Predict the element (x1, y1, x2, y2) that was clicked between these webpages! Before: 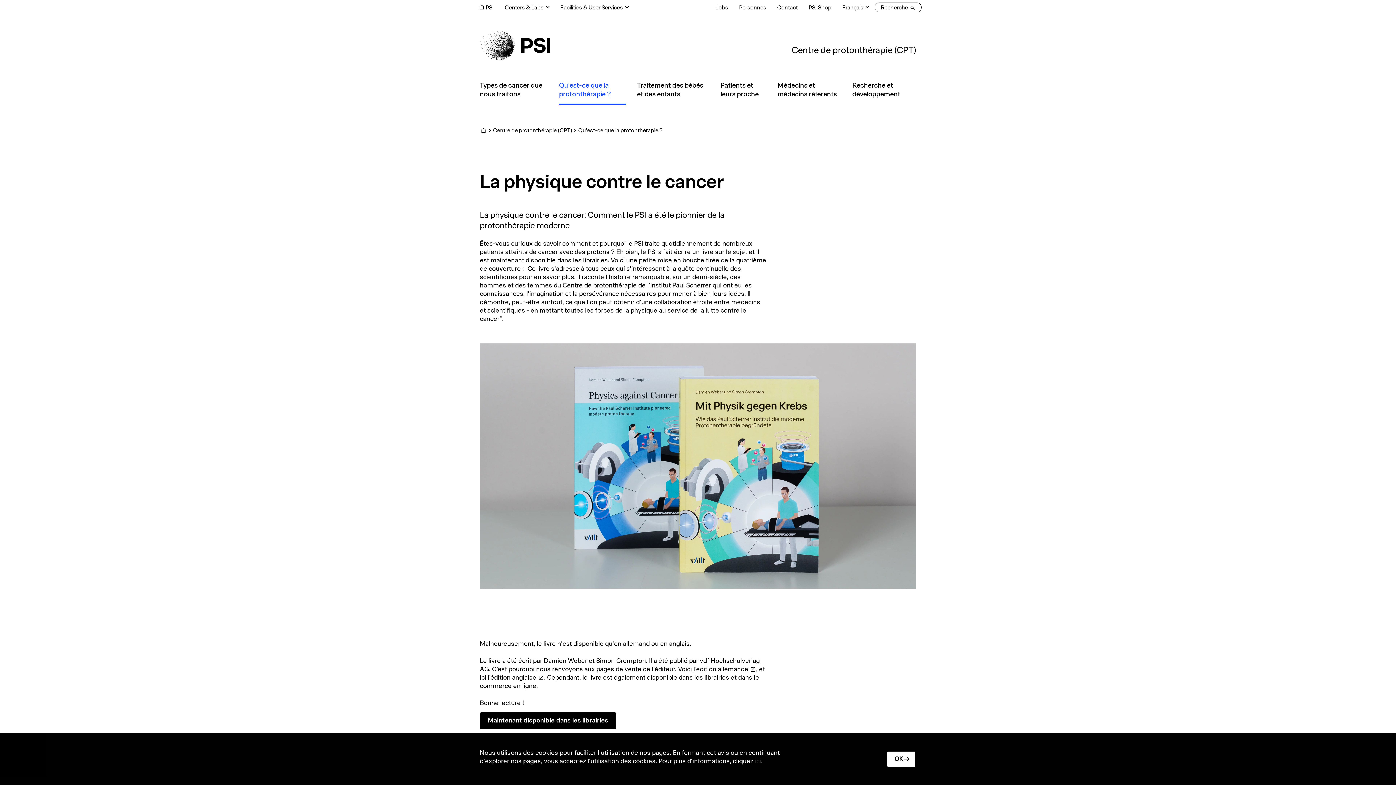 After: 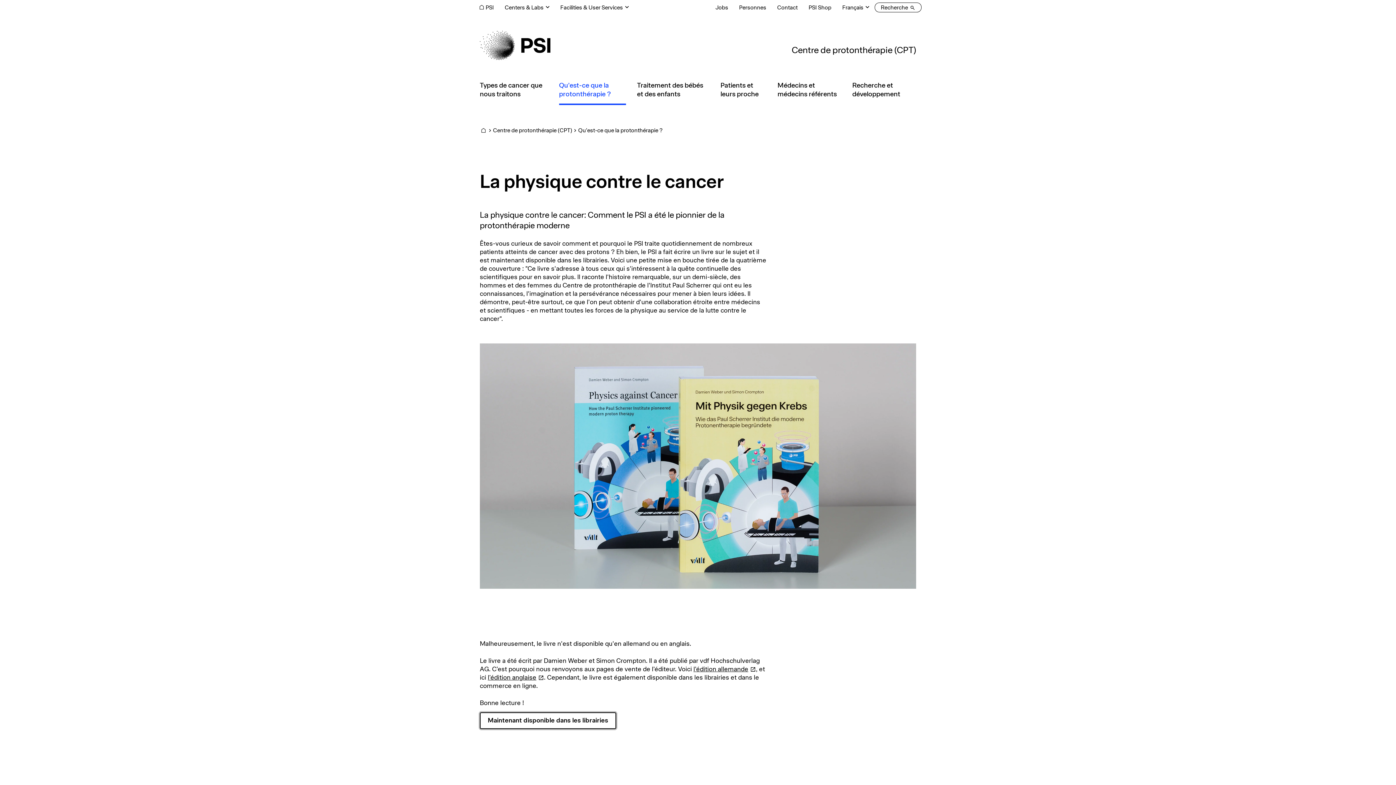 Action: label: Maintenant disponible dans les librairies bbox: (480, 712, 616, 729)